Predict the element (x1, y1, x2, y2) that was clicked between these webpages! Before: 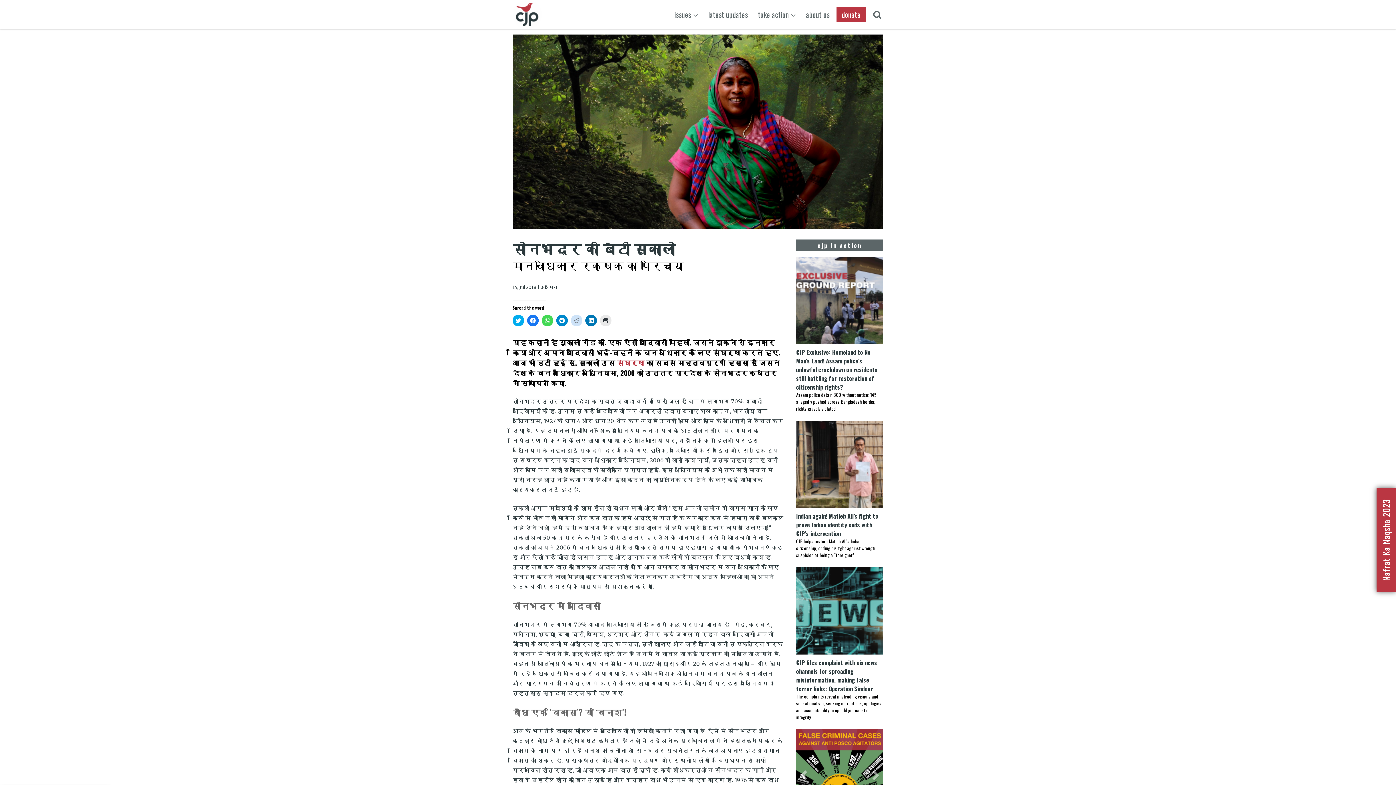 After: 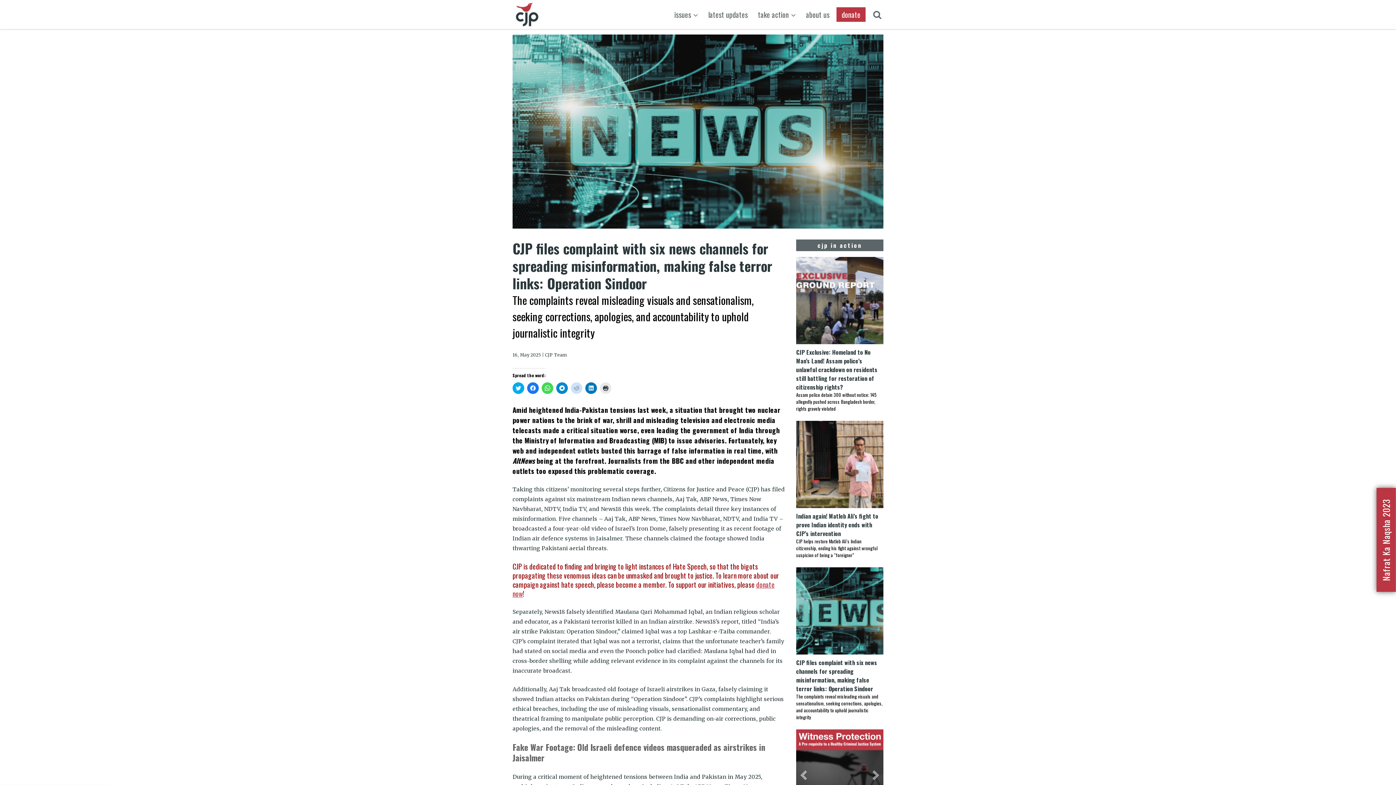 Action: label: CJP files complaint with six news channels for spreading misinformation, making false terror links: Operation Sindoor
The complaints reveal misleading visuals and sensationalism, seeking corrections, apologies, and accountability to uphold journalistic integrity bbox: (796, 654, 883, 721)